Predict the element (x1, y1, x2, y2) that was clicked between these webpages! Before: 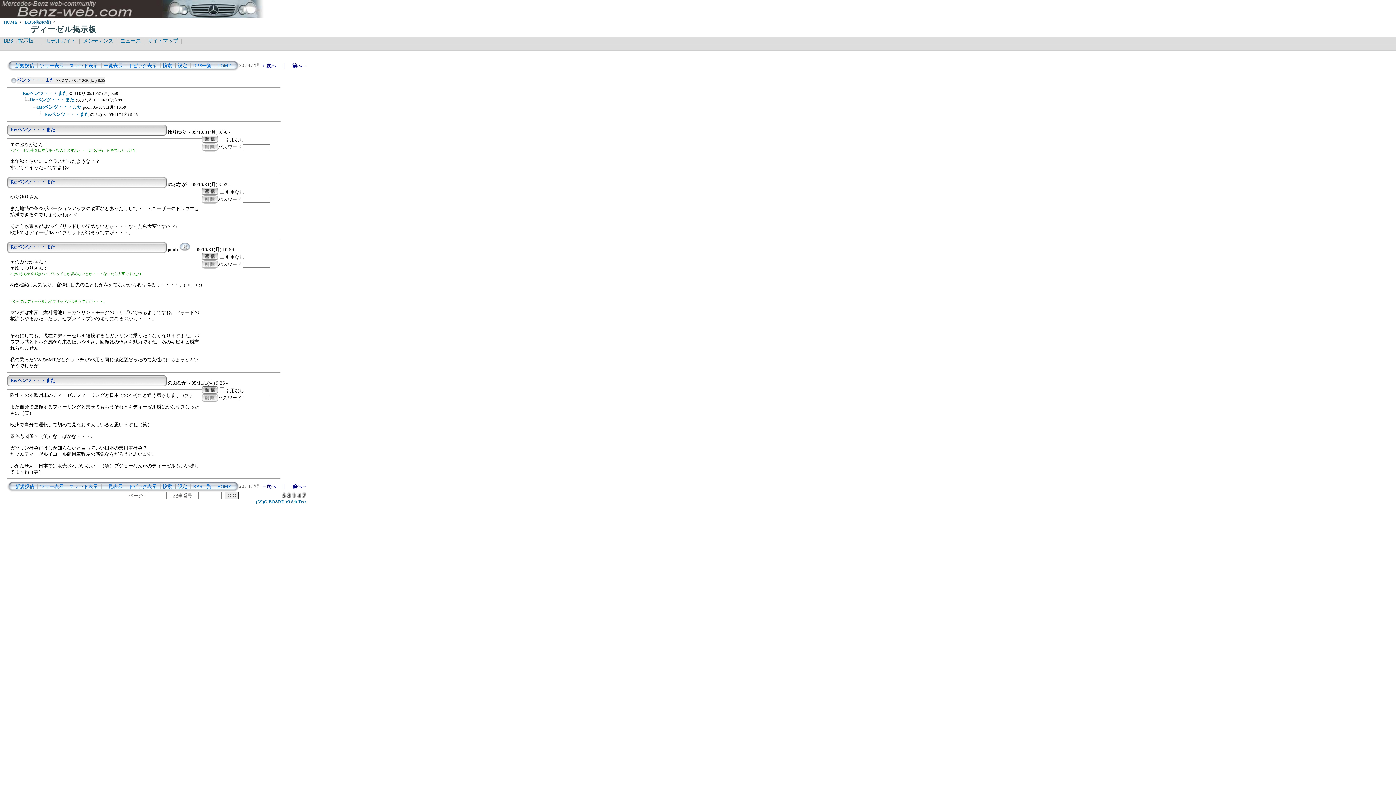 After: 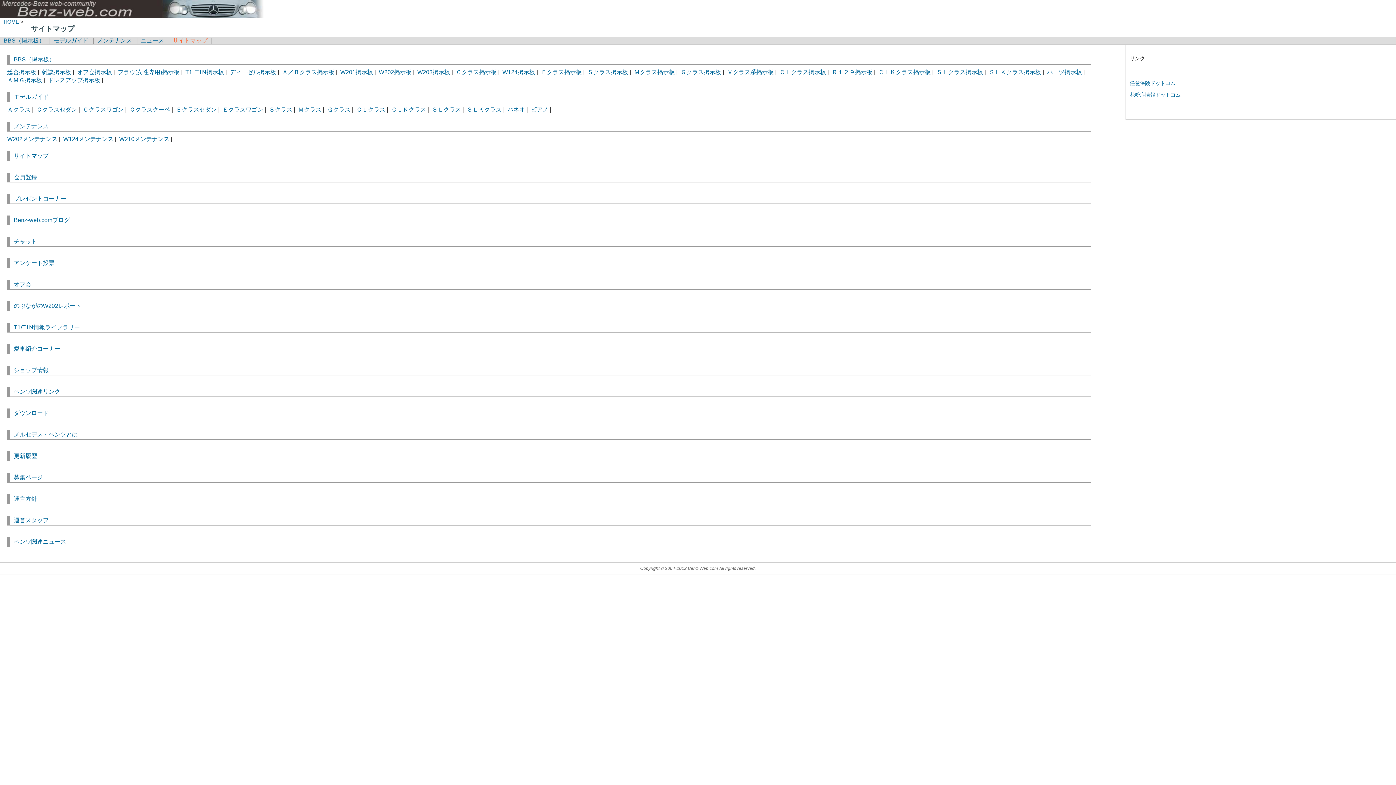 Action: label: サイトマップ bbox: (147, 37, 179, 43)